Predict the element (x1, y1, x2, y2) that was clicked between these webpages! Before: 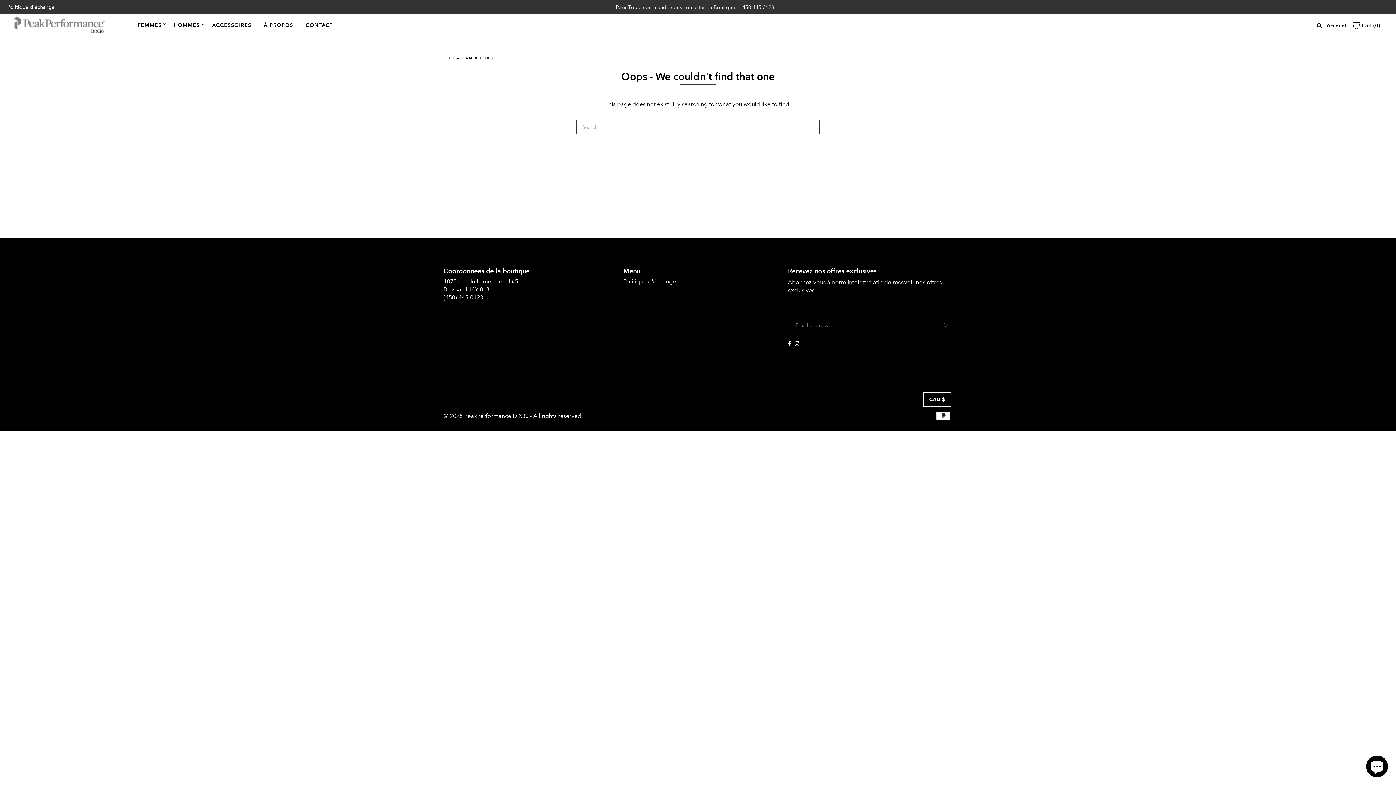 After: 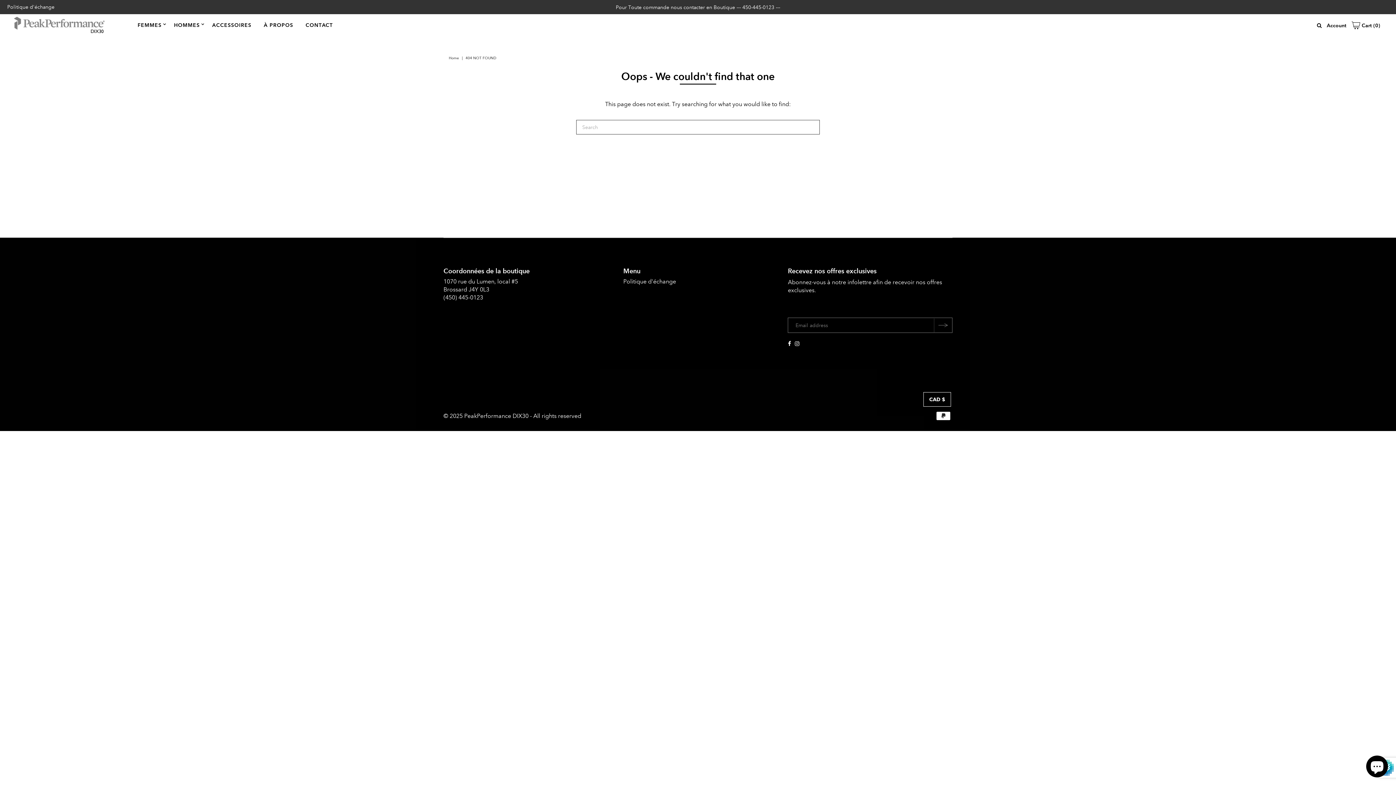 Action: bbox: (934, 318, 952, 332)